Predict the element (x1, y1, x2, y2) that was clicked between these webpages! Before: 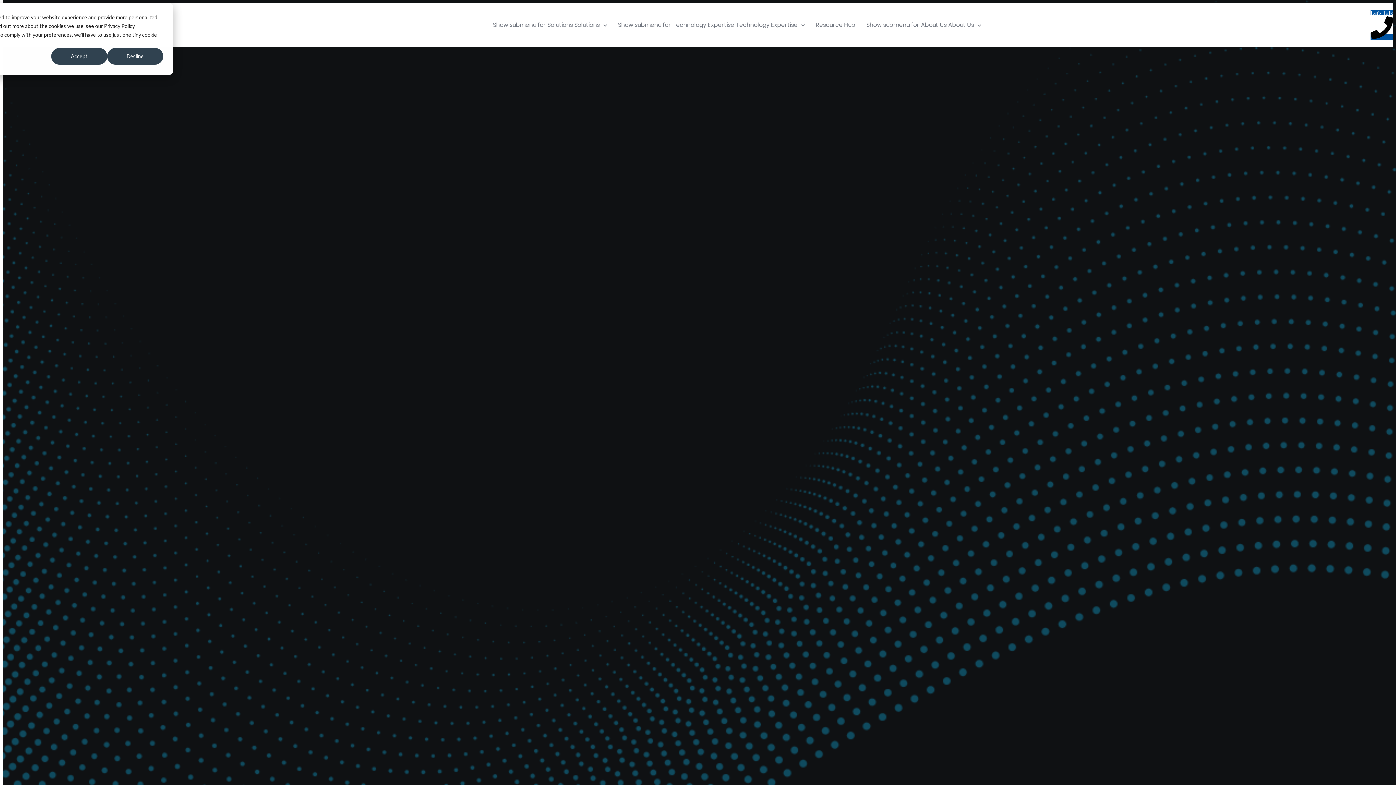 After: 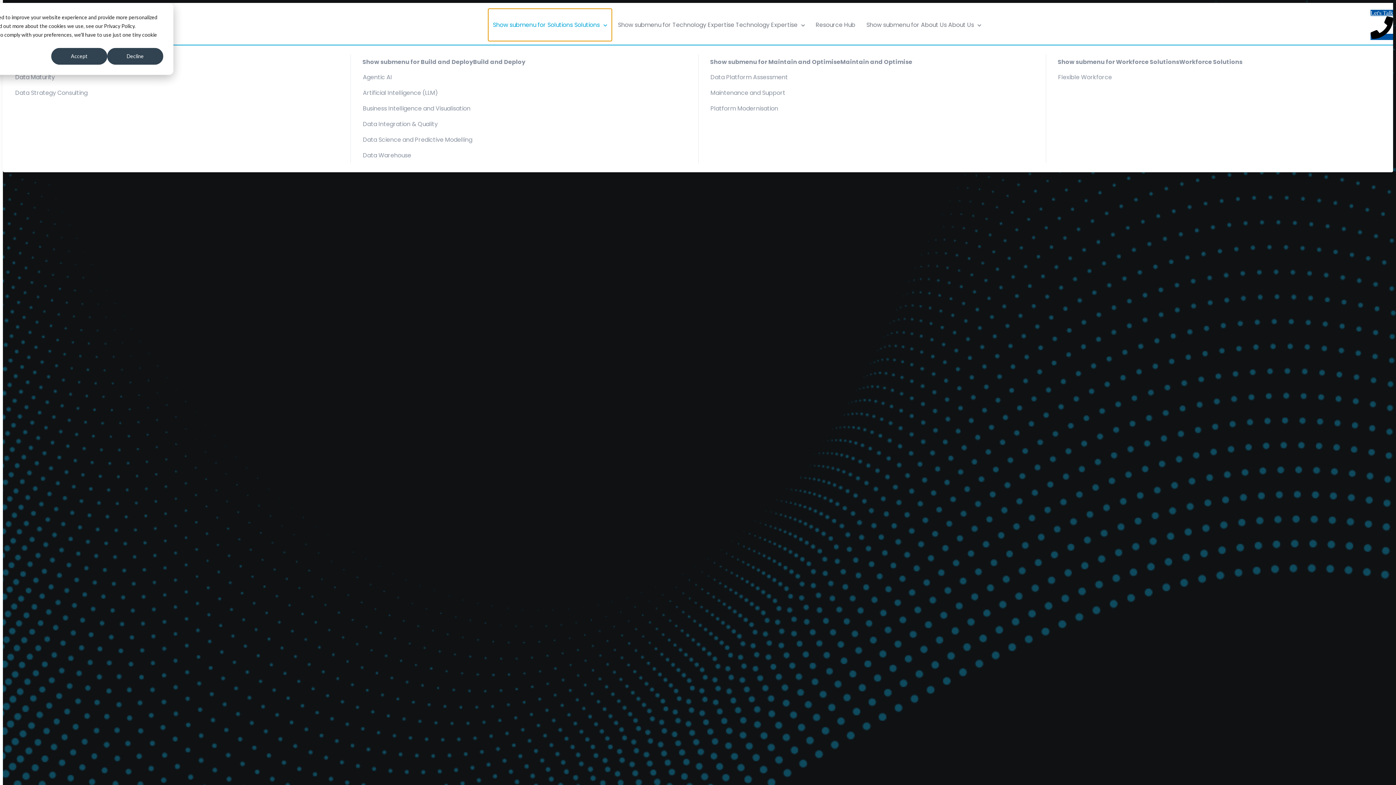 Action: label: Show submenu for Solutions Solutions  bbox: (488, 8, 611, 41)